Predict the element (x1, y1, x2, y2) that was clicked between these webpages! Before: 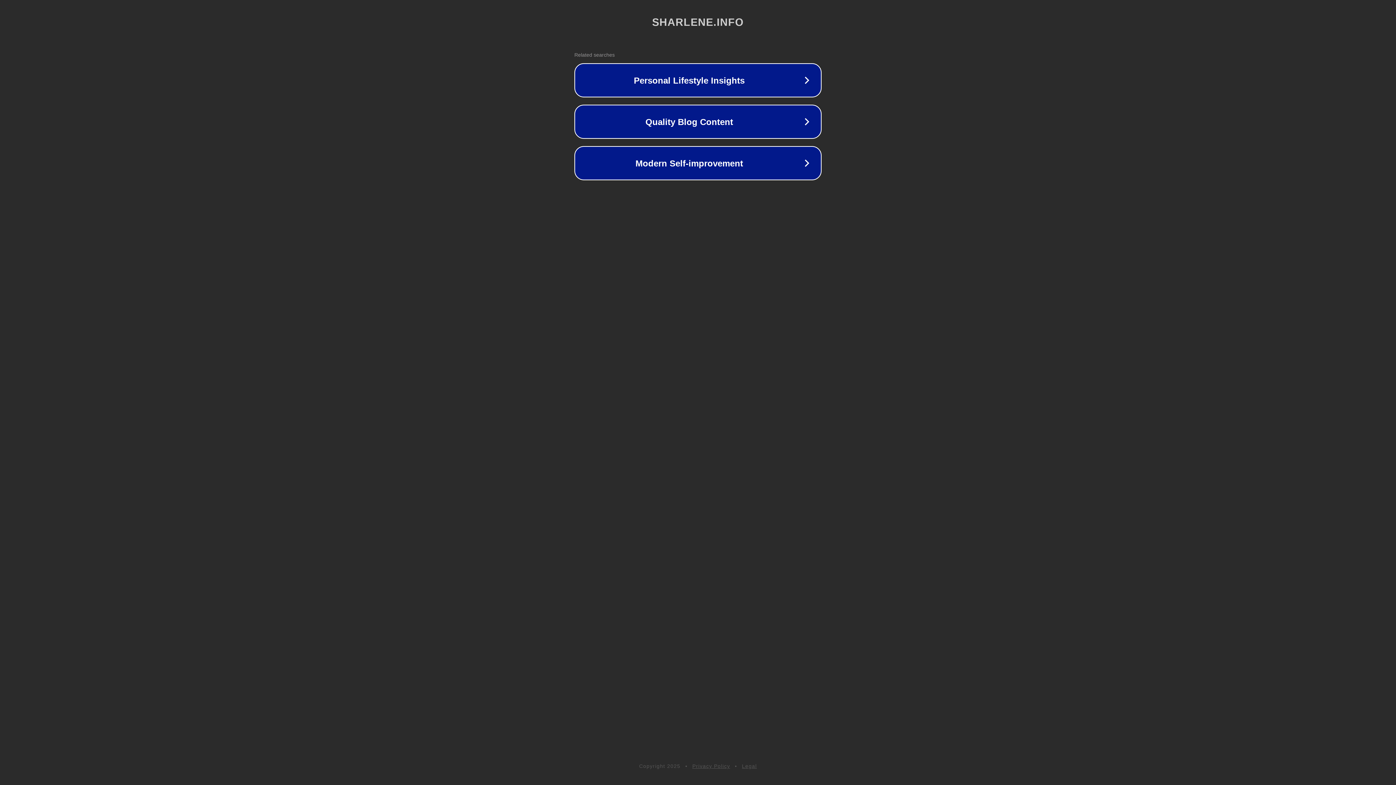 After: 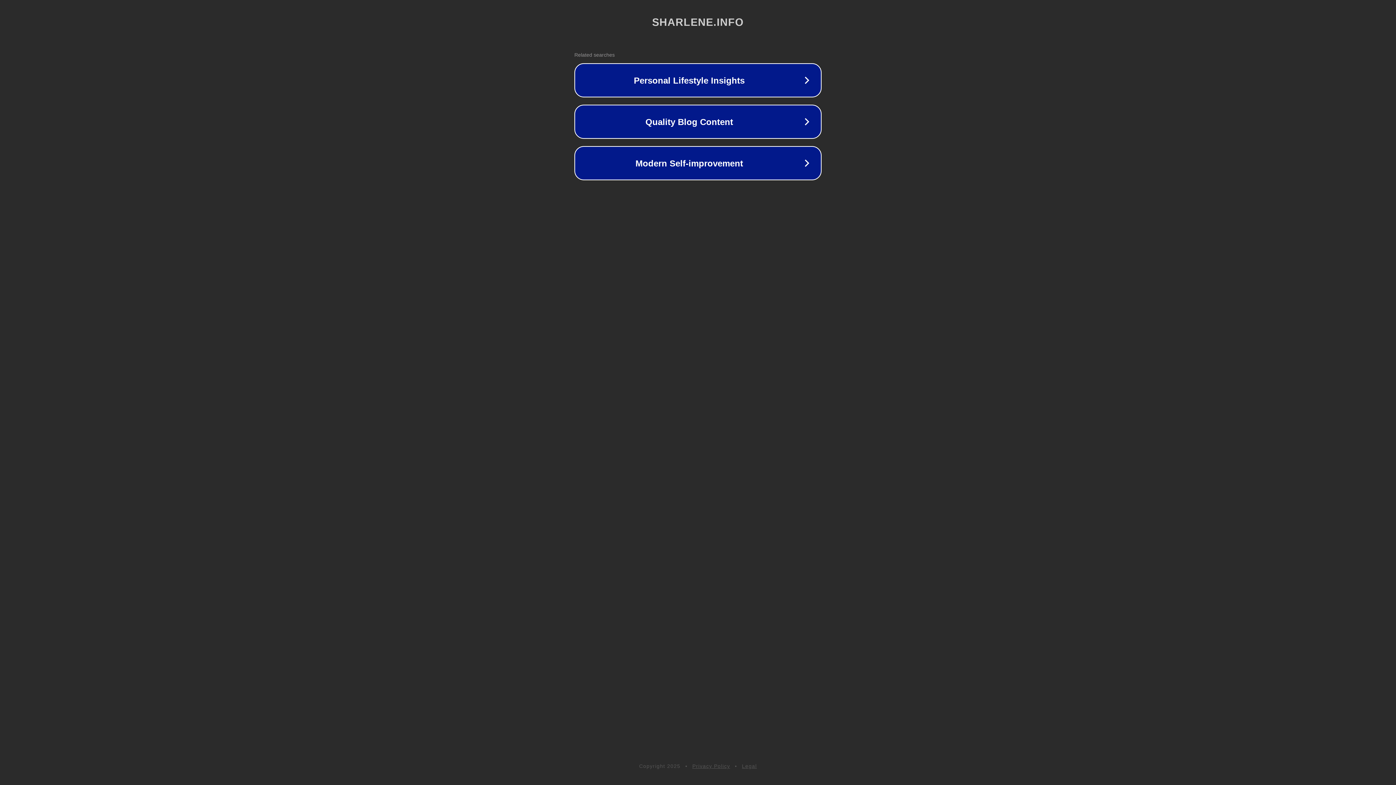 Action: label: Legal bbox: (742, 763, 757, 769)